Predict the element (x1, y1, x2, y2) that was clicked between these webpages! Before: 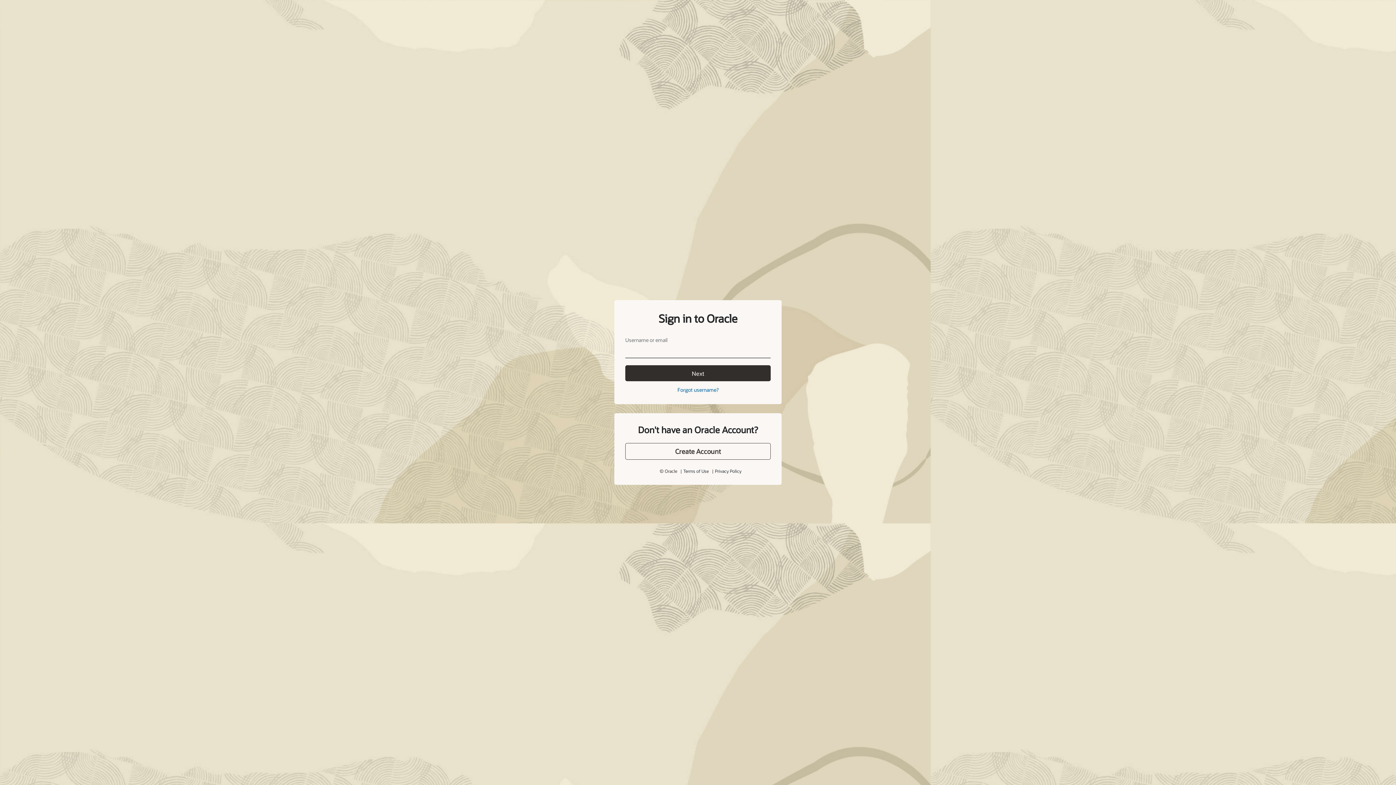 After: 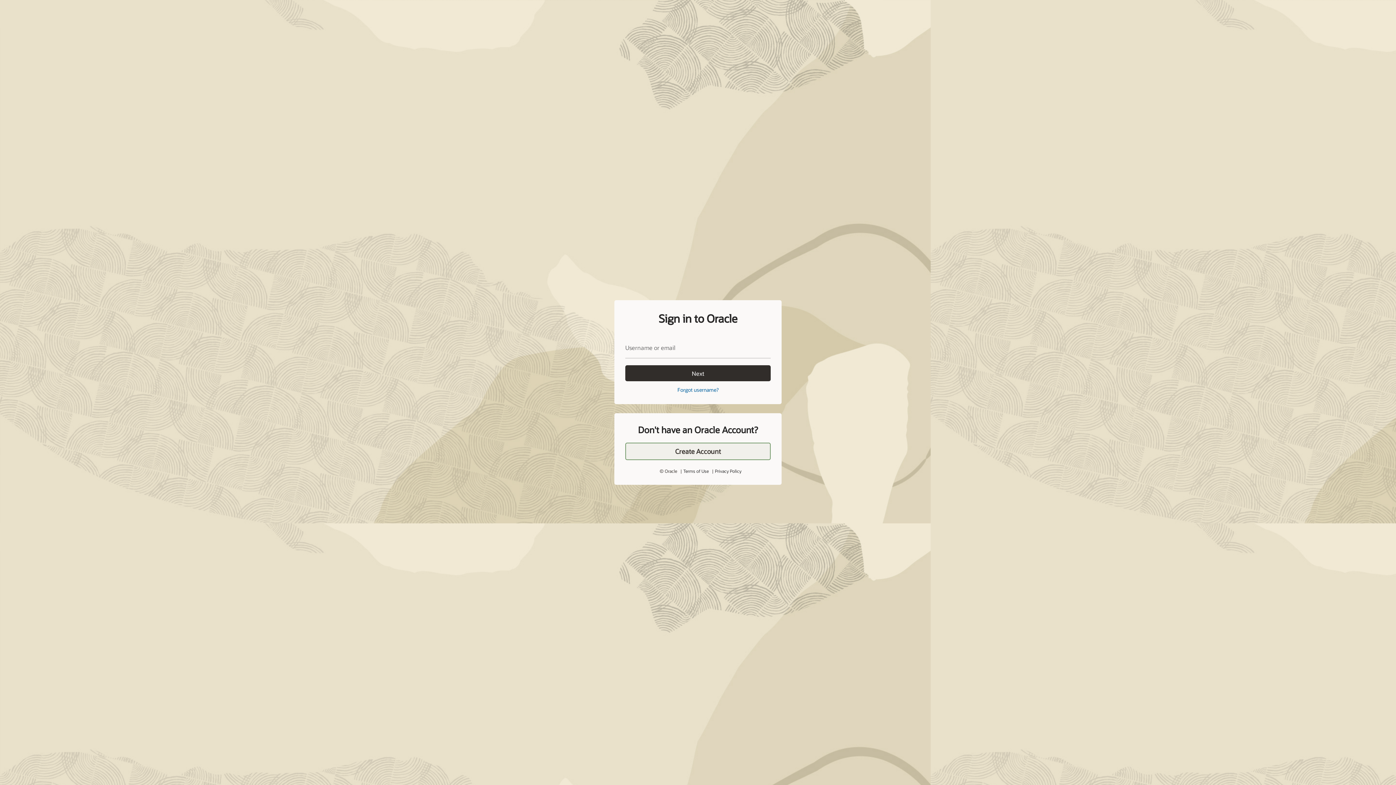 Action: label: Create Account bbox: (625, 427, 770, 444)